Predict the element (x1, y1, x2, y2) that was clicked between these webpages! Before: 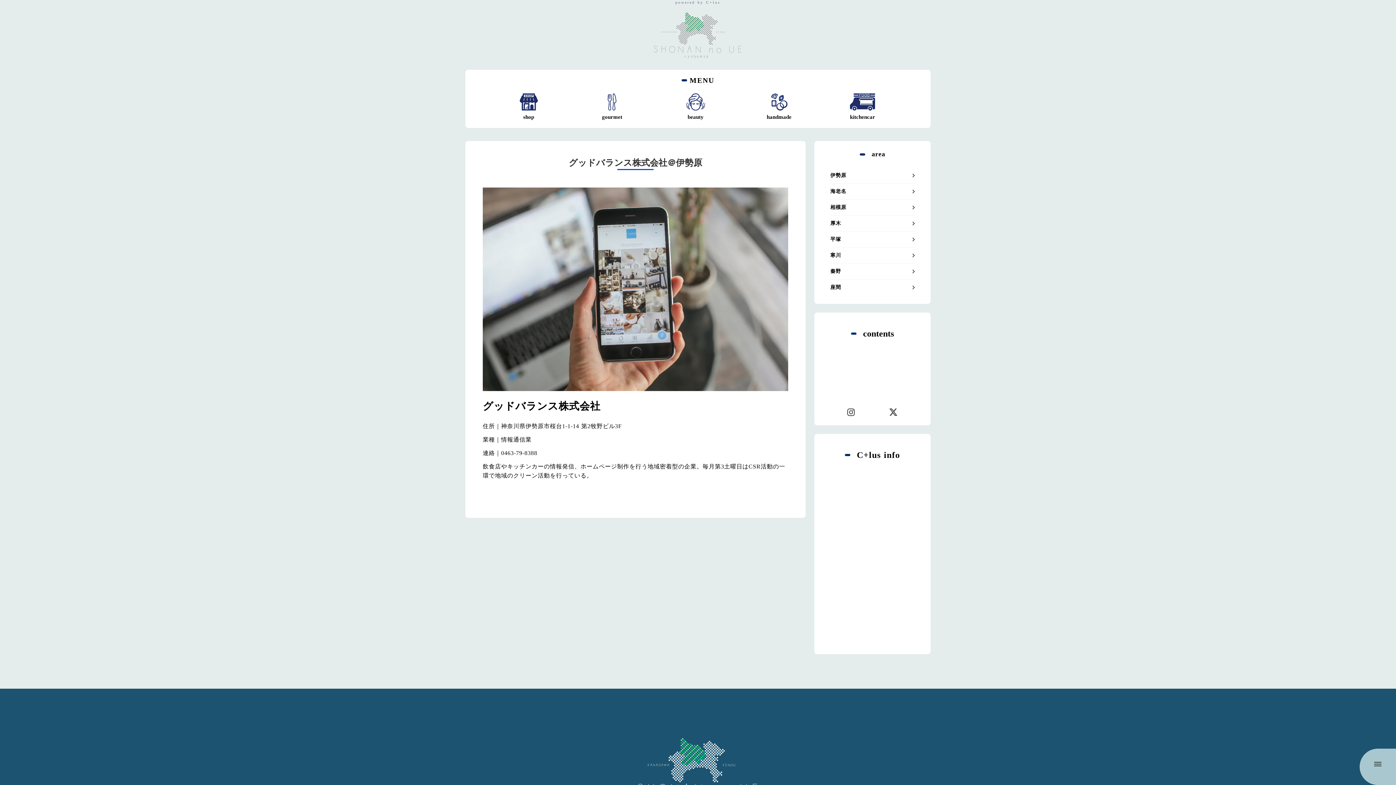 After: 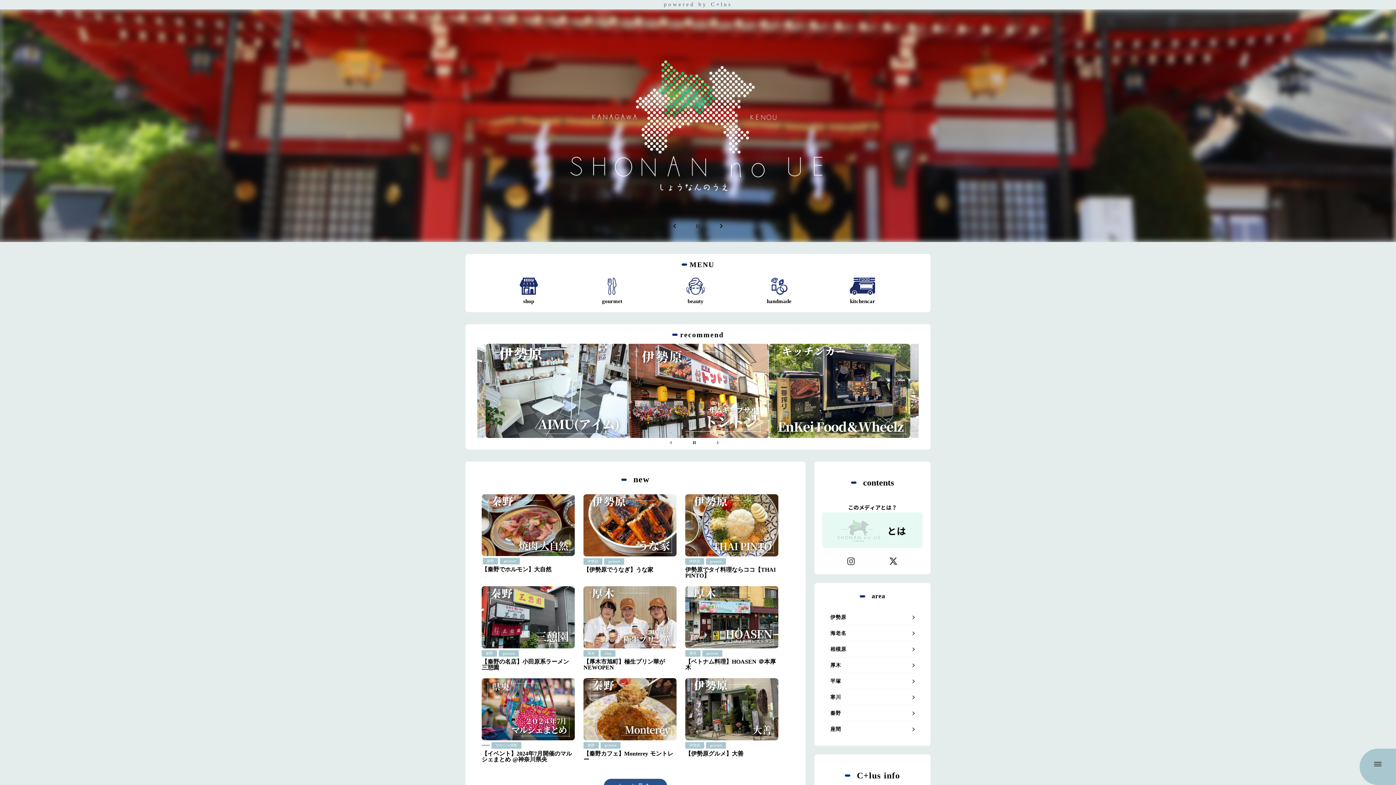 Action: bbox: (652, 12, 744, 57)